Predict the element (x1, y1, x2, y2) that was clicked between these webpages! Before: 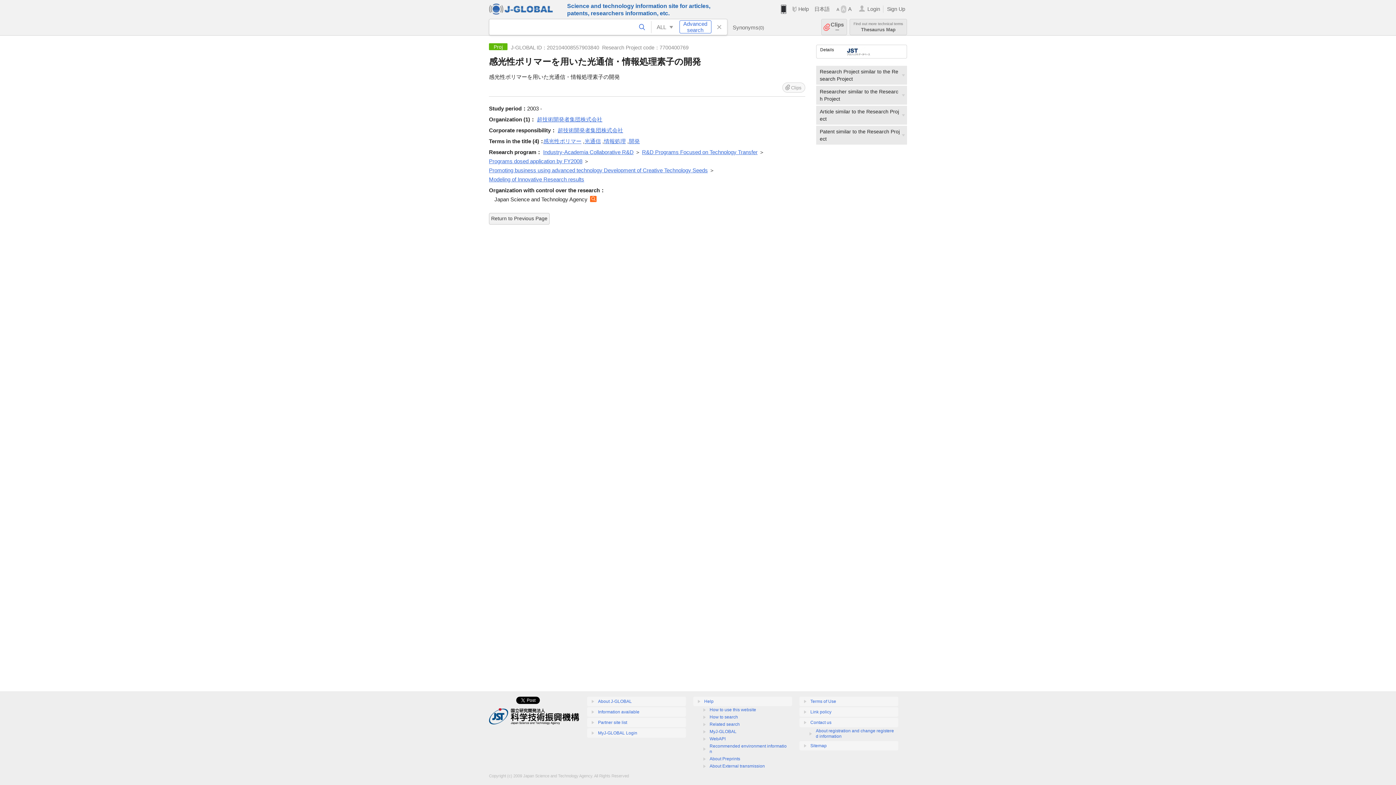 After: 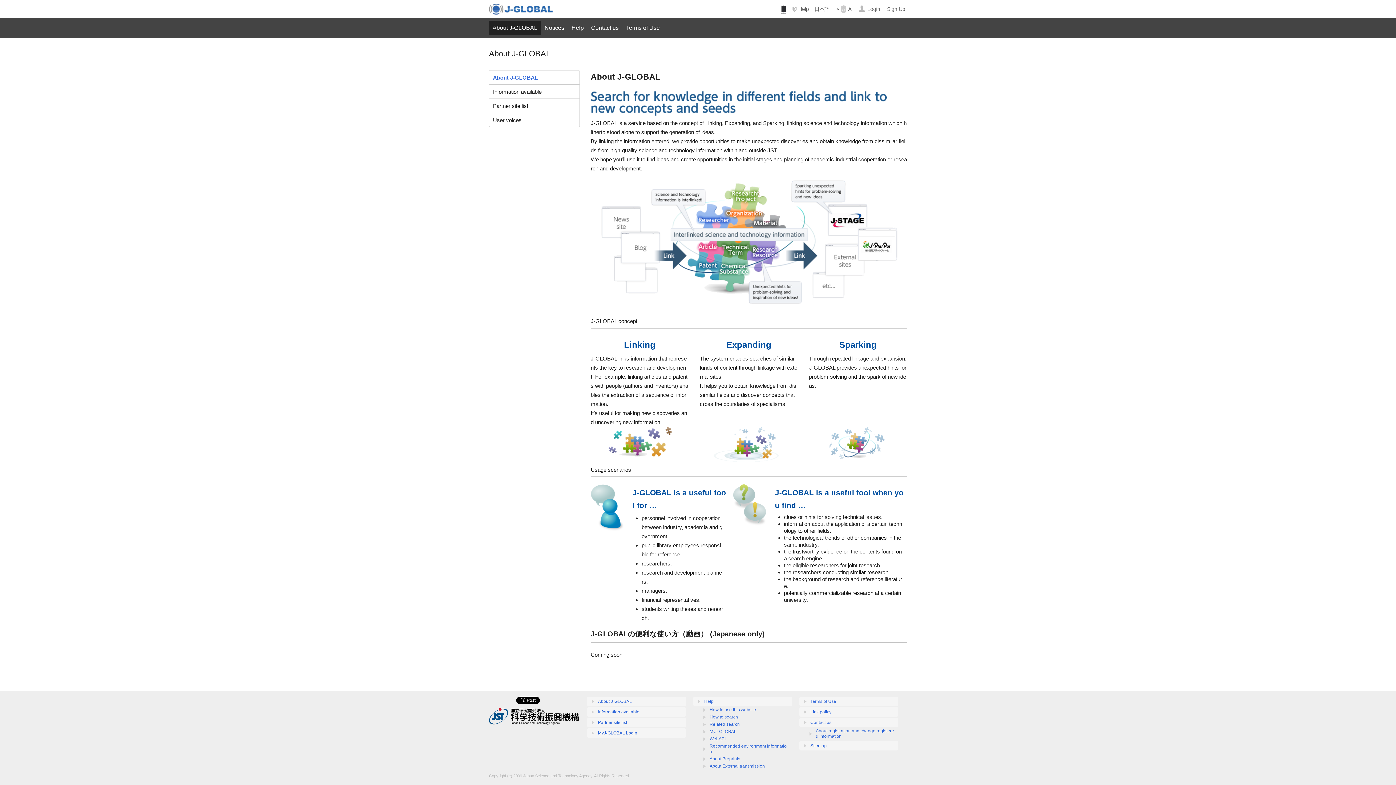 Action: label: About J-GLOBAL bbox: (587, 697, 686, 706)